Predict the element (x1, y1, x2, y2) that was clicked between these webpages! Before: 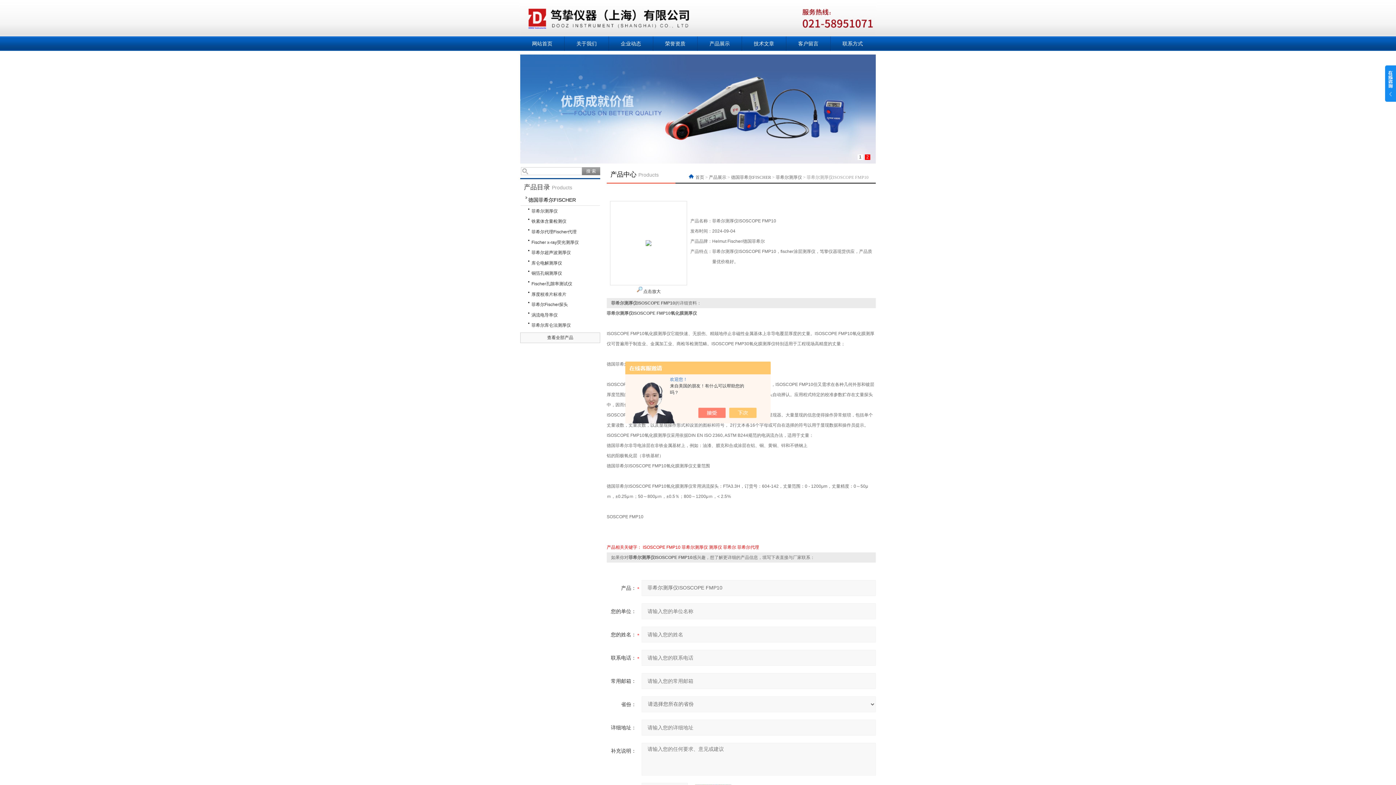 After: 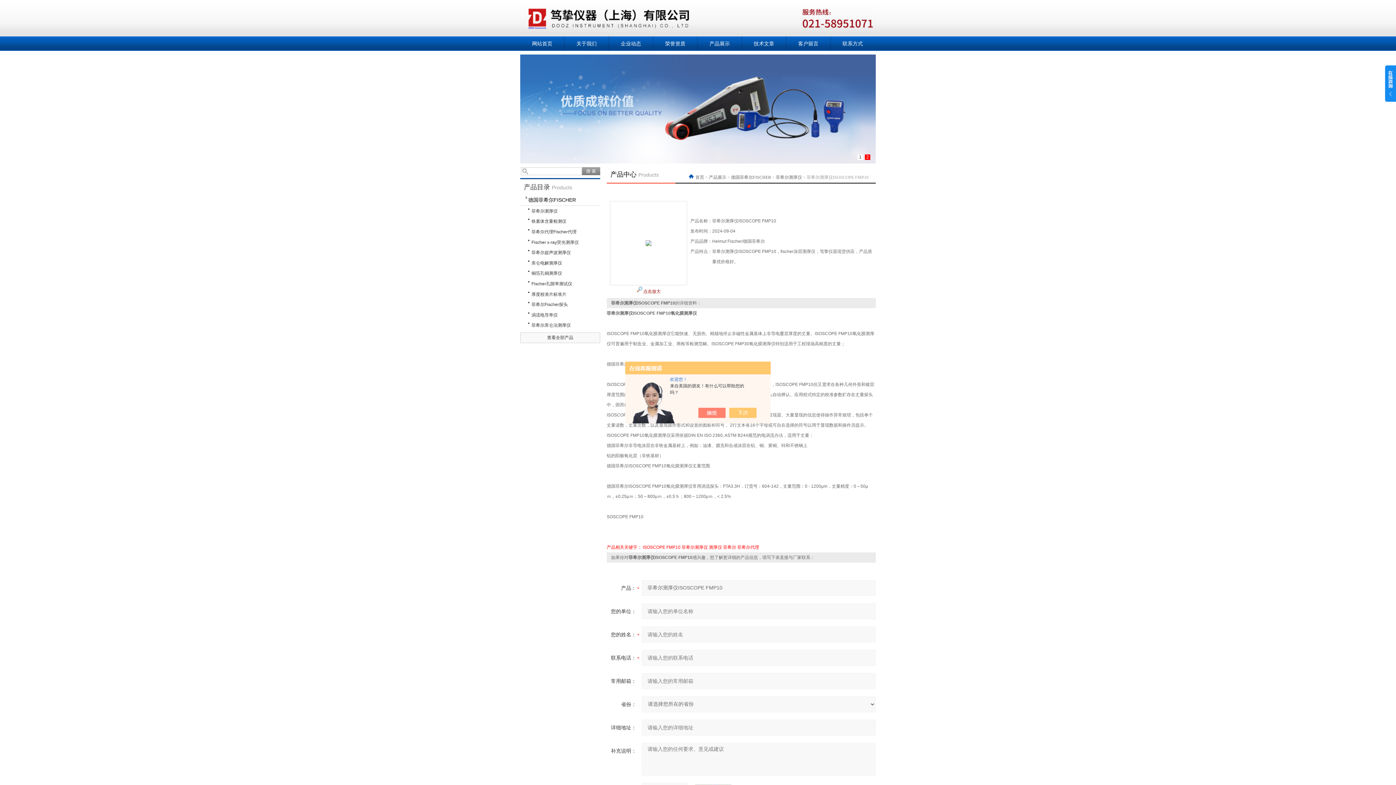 Action: bbox: (636, 289, 660, 294) label:  点击放大